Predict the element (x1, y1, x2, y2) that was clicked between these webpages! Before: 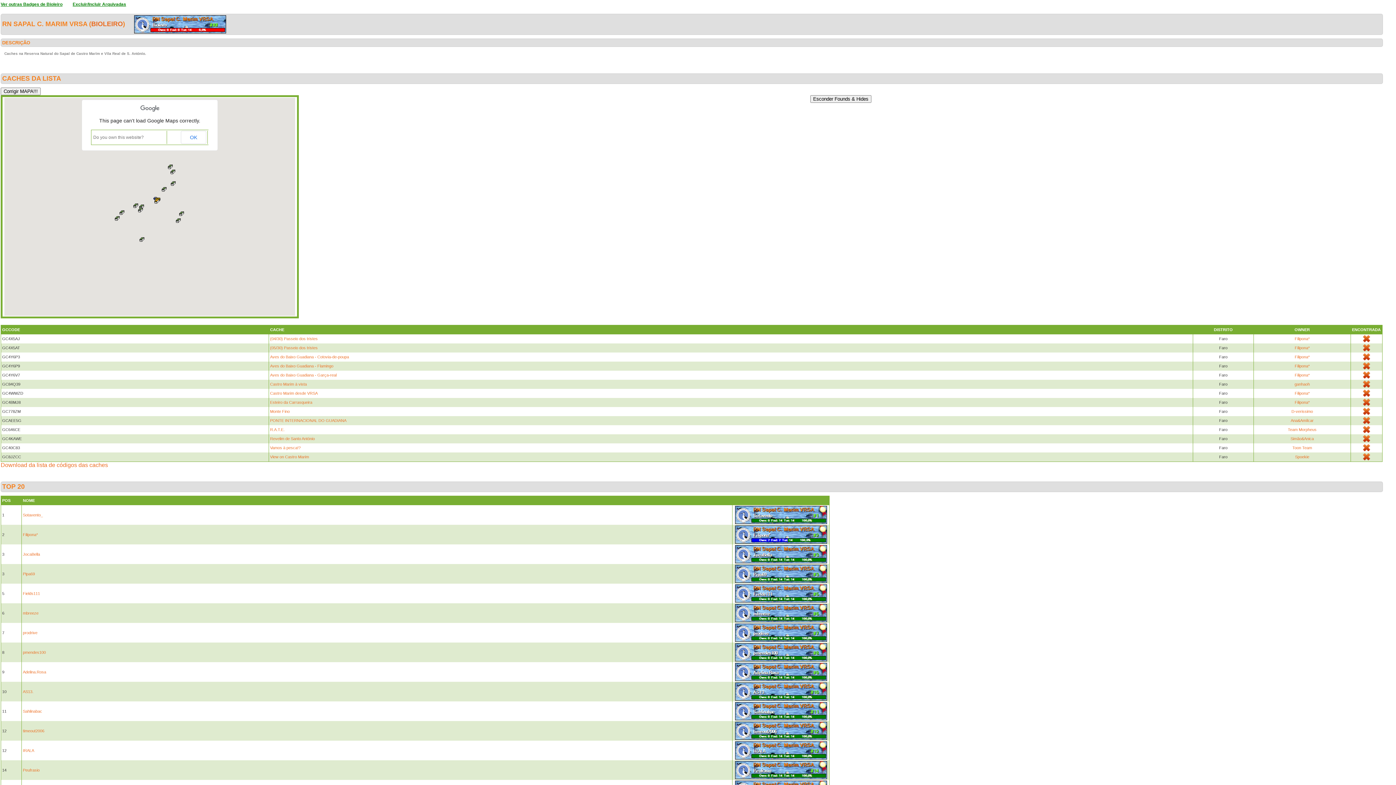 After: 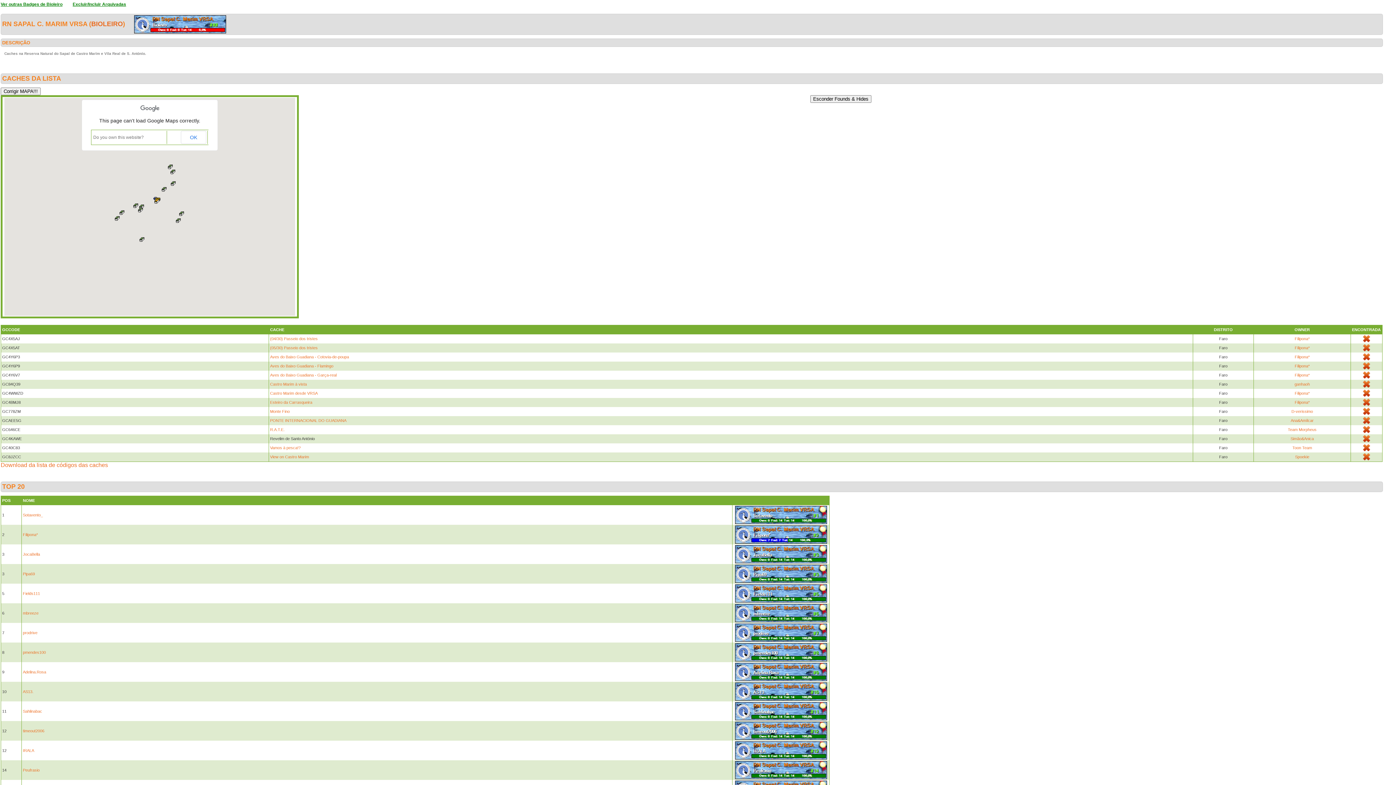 Action: bbox: (270, 436, 314, 441) label: Revelim de Santo António